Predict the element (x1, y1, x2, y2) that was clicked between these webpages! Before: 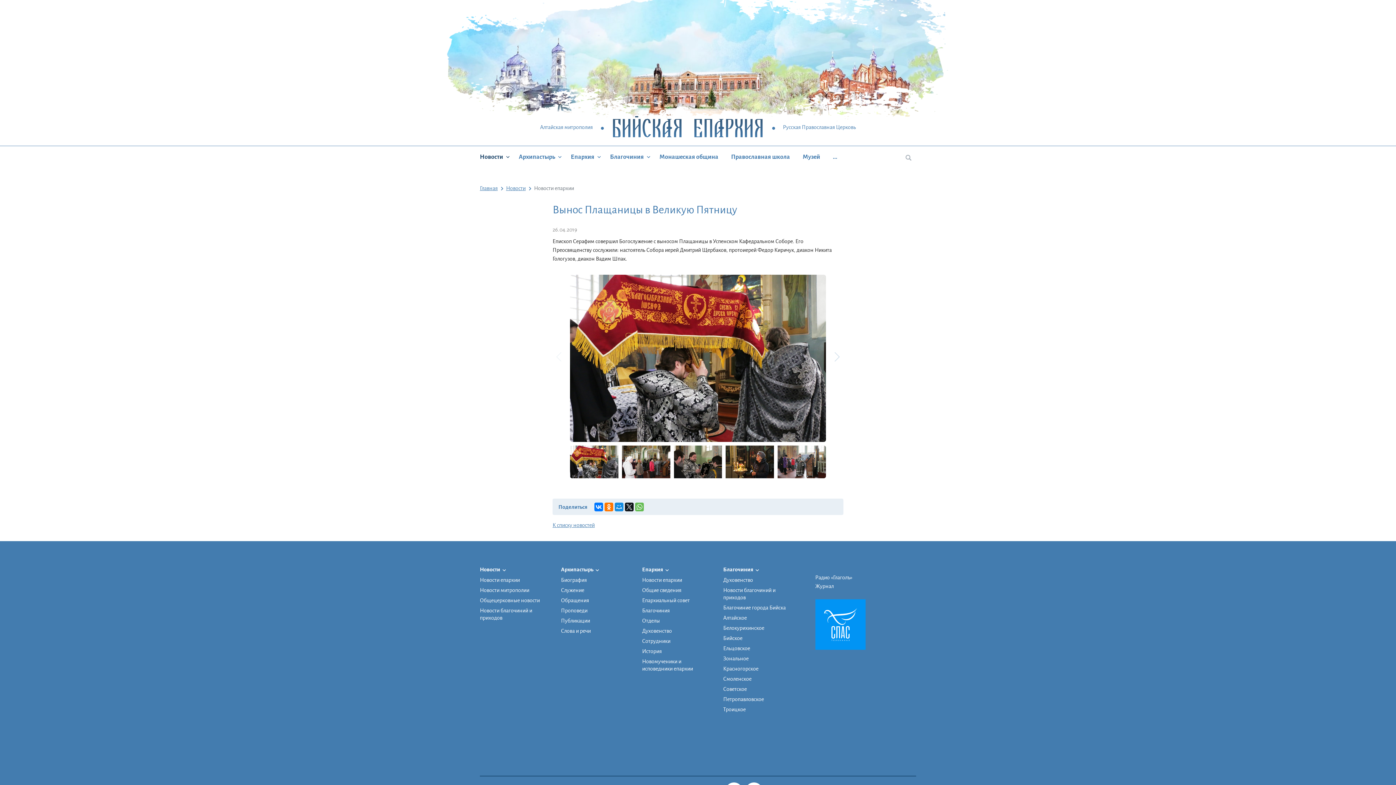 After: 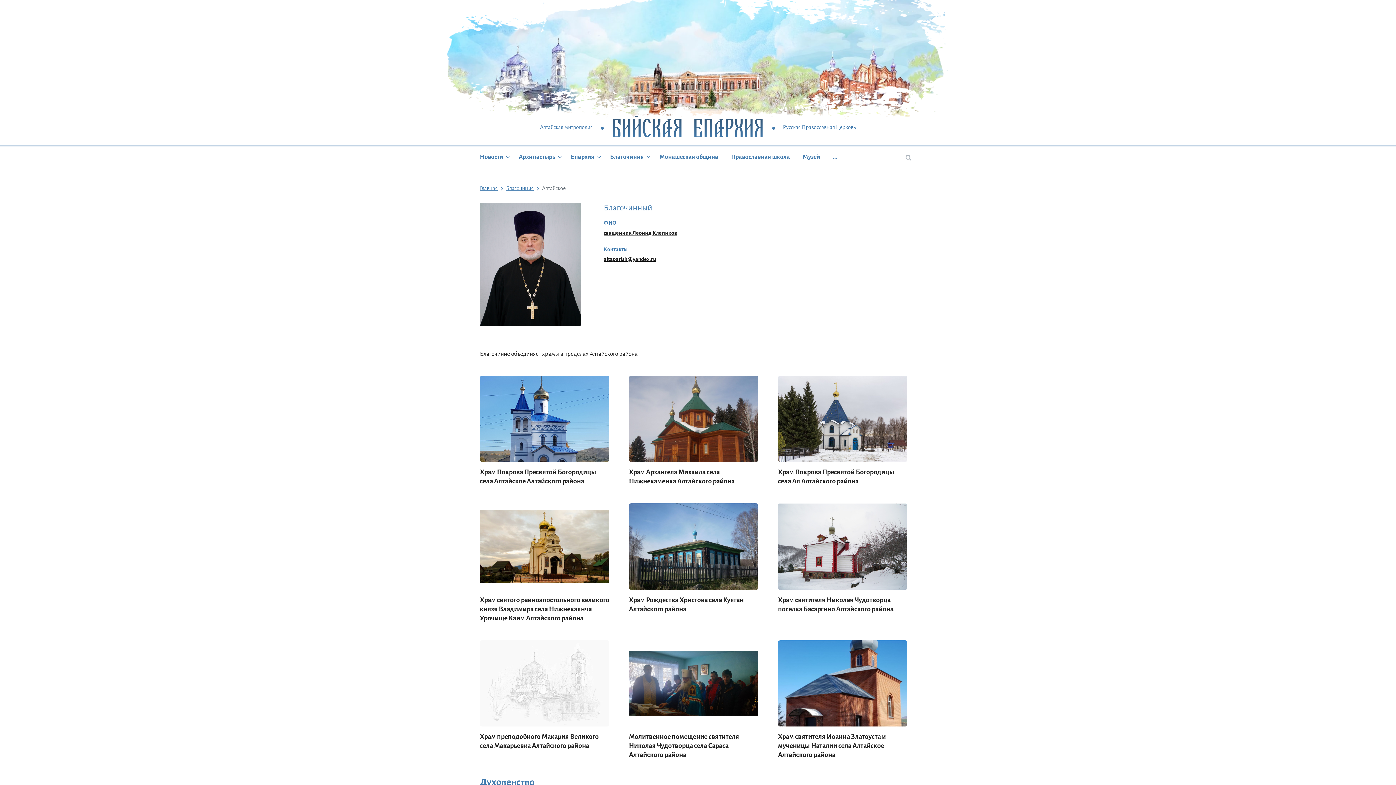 Action: bbox: (723, 612, 792, 623) label: Алтайское